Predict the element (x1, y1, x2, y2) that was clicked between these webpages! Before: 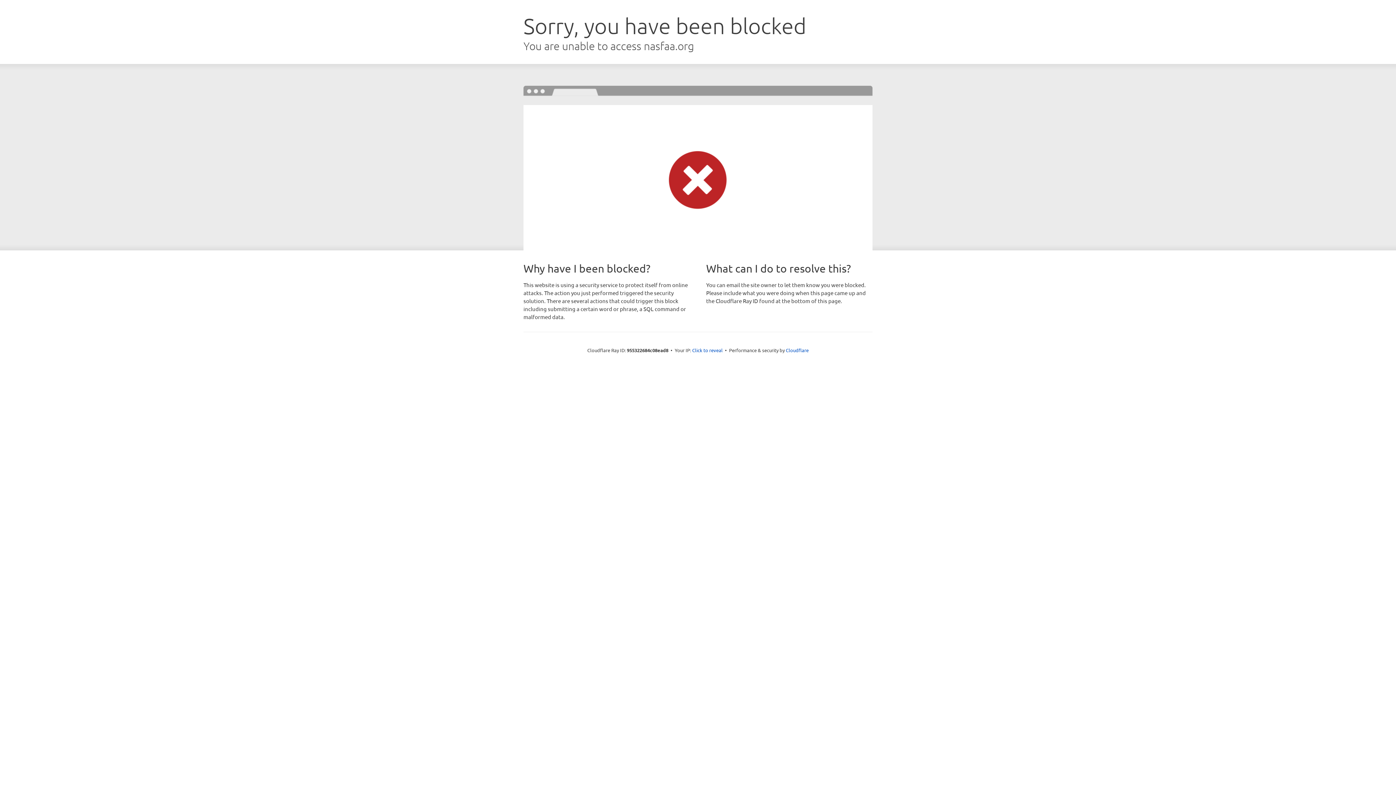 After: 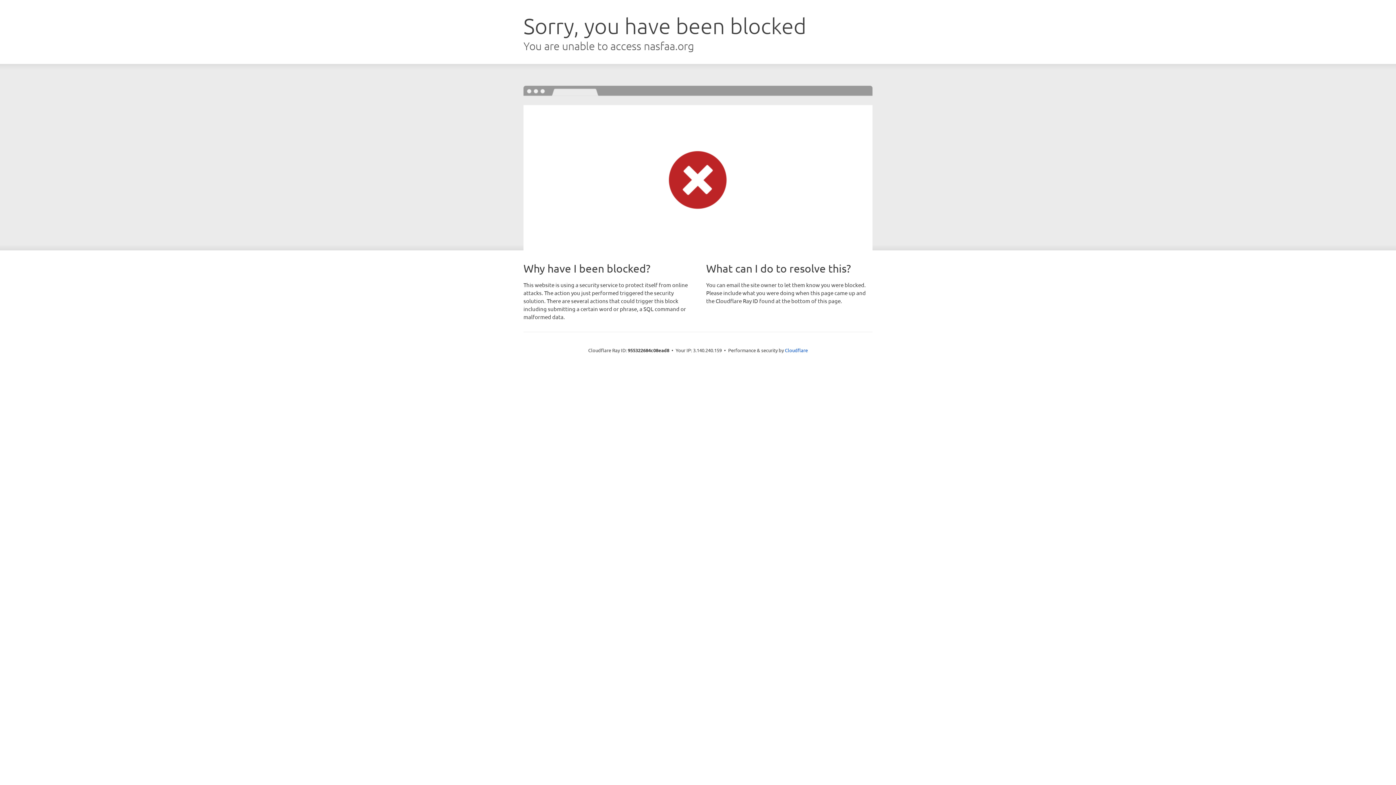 Action: bbox: (692, 346, 722, 353) label: Click to reveal